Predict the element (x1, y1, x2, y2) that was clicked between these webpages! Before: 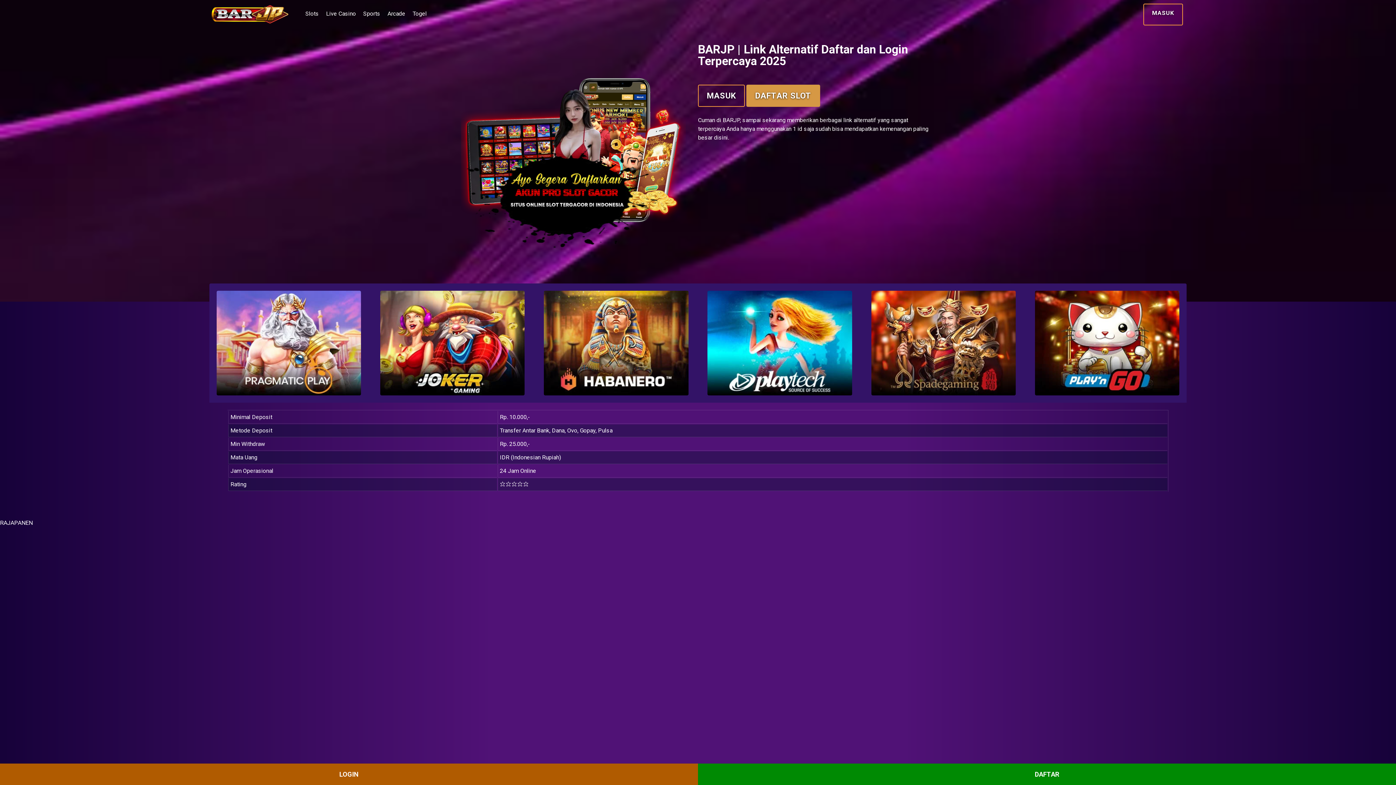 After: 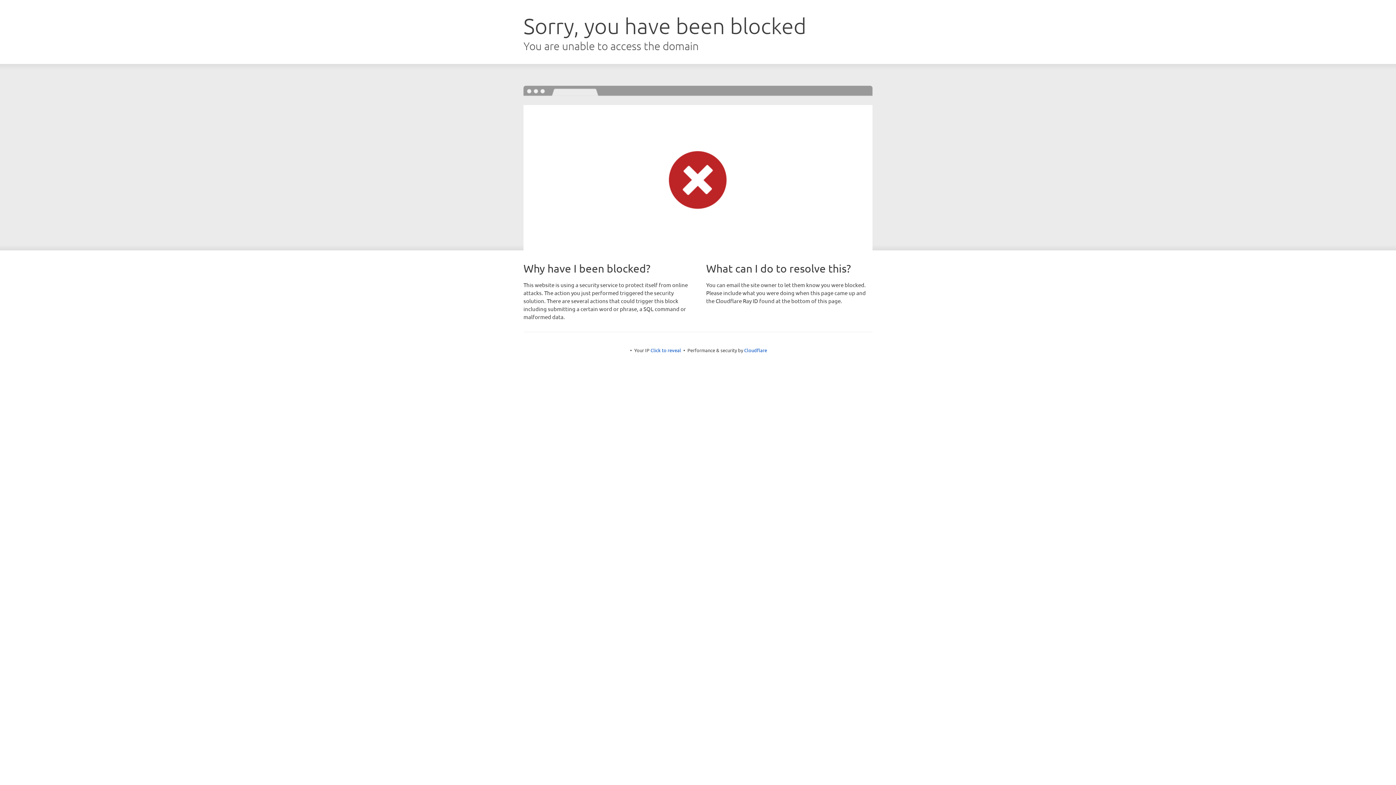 Action: bbox: (0, 764, 698, 785) label: LOGIN